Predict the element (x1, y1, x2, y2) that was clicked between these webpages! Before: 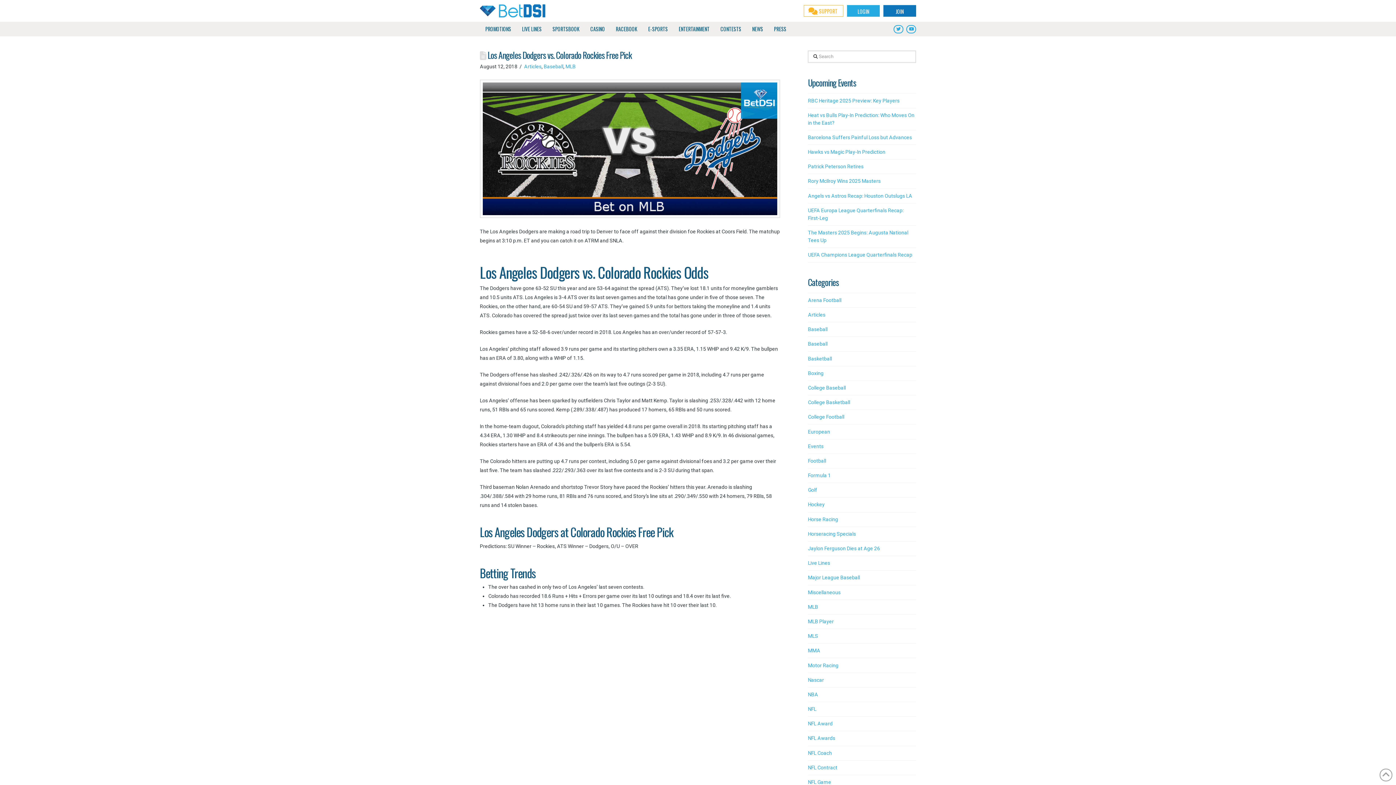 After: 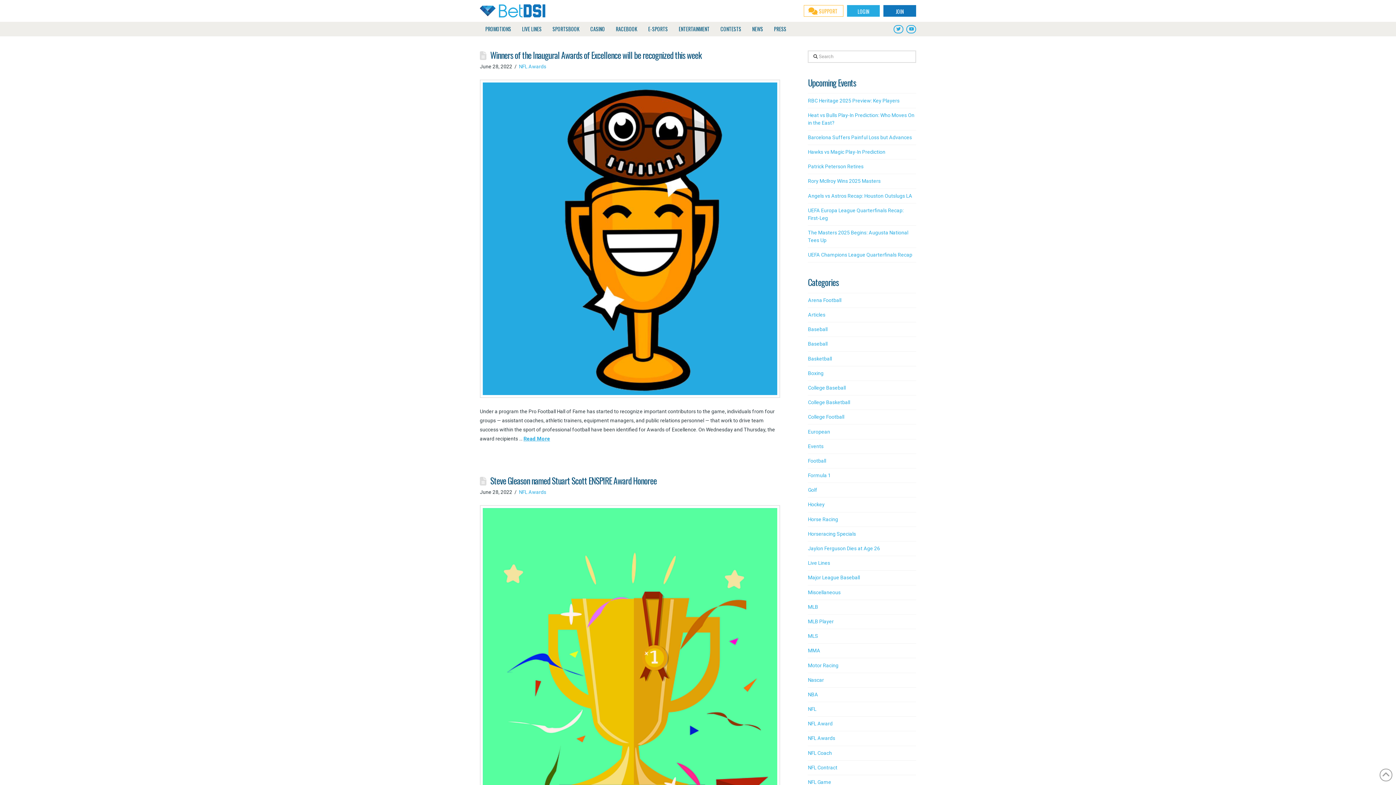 Action: bbox: (808, 735, 835, 742) label: NFL Awards